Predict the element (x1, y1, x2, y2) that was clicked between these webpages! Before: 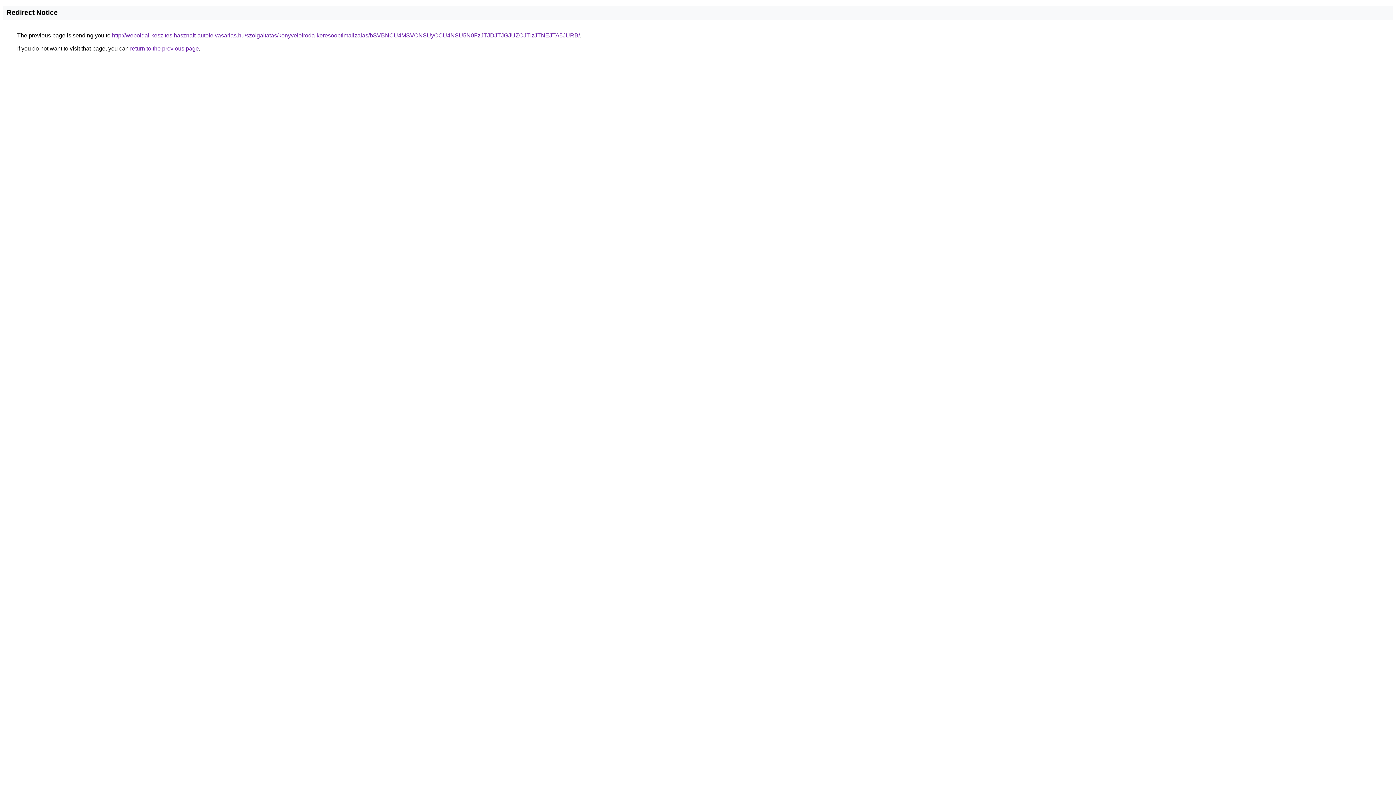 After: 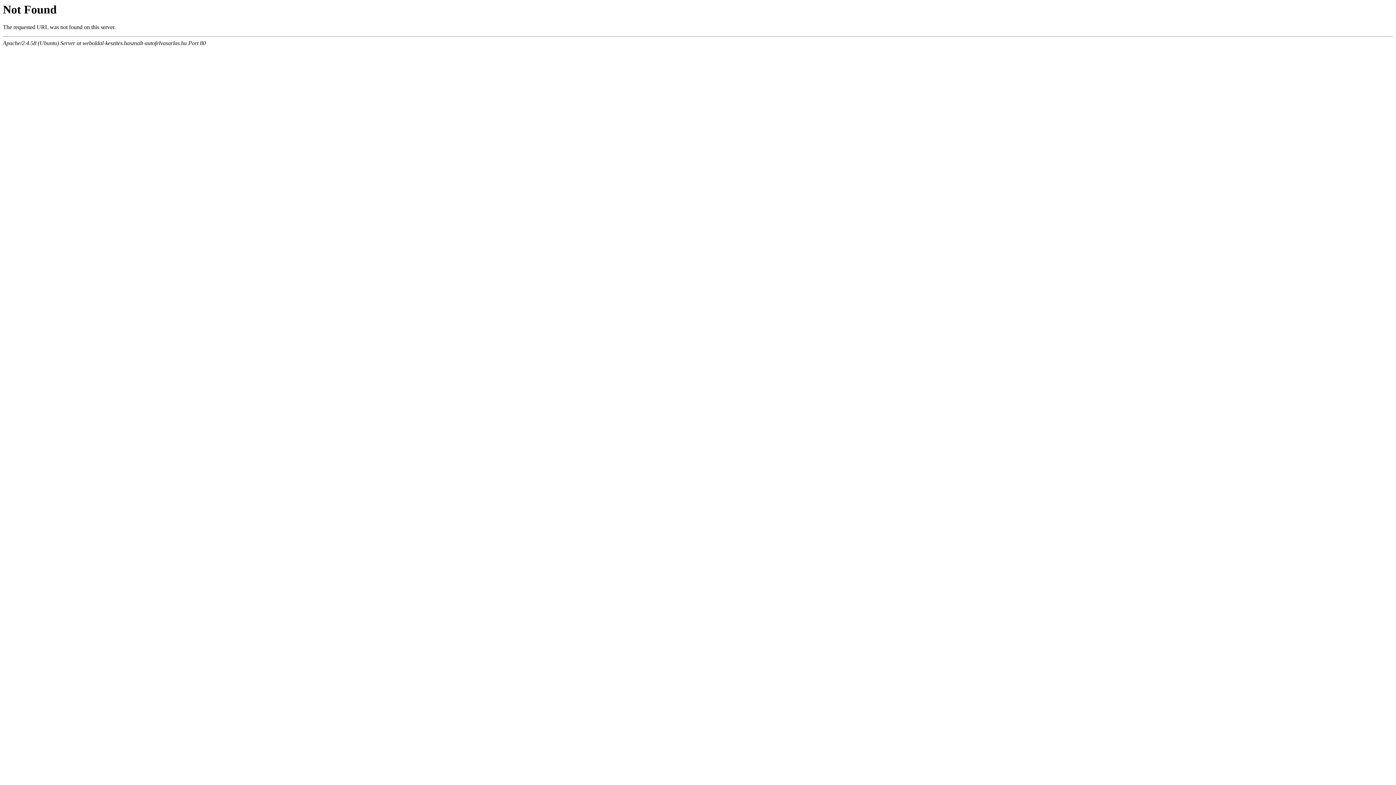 Action: label: http://weboldal-keszites.hasznalt-autofelvasarlas.hu/szolgaltatas/konyveloiroda-keresooptimalizalas/bSVBNCU4MSVCNSUyOCU4NSU5N0FzJTJDJTJGJUZCJTIzJTNEJTA5JURB/ bbox: (112, 32, 580, 38)